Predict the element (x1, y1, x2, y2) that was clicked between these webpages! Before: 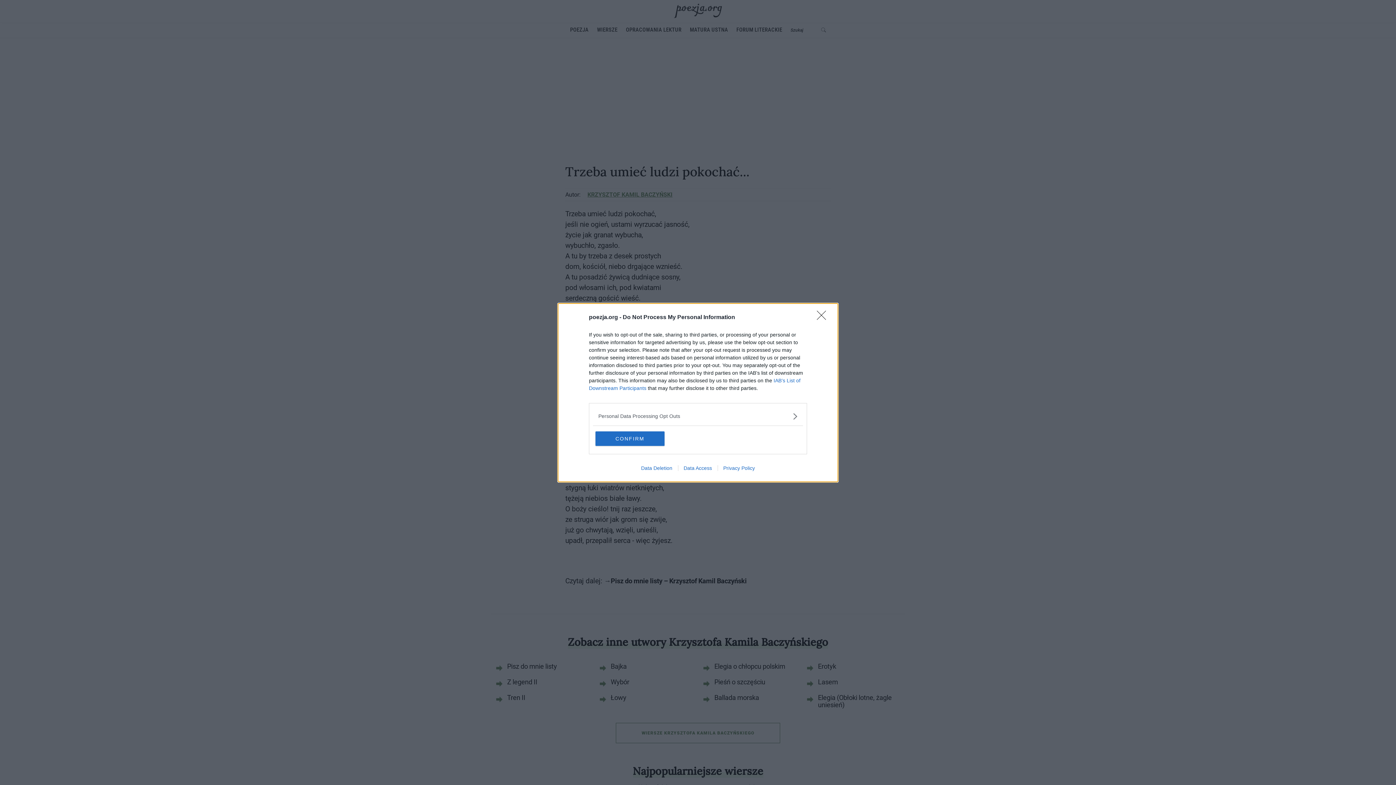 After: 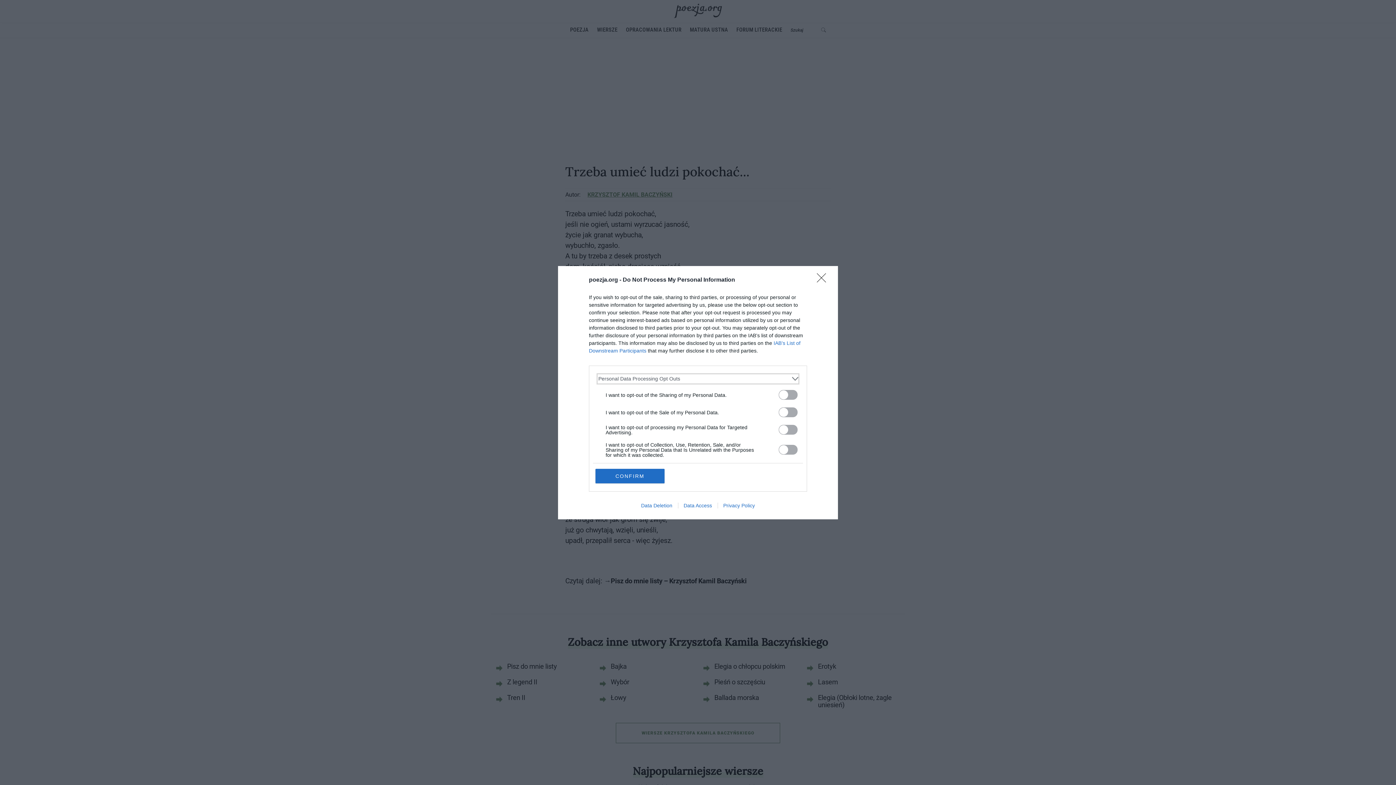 Action: bbox: (598, 412, 797, 420) label: Opt-Outs